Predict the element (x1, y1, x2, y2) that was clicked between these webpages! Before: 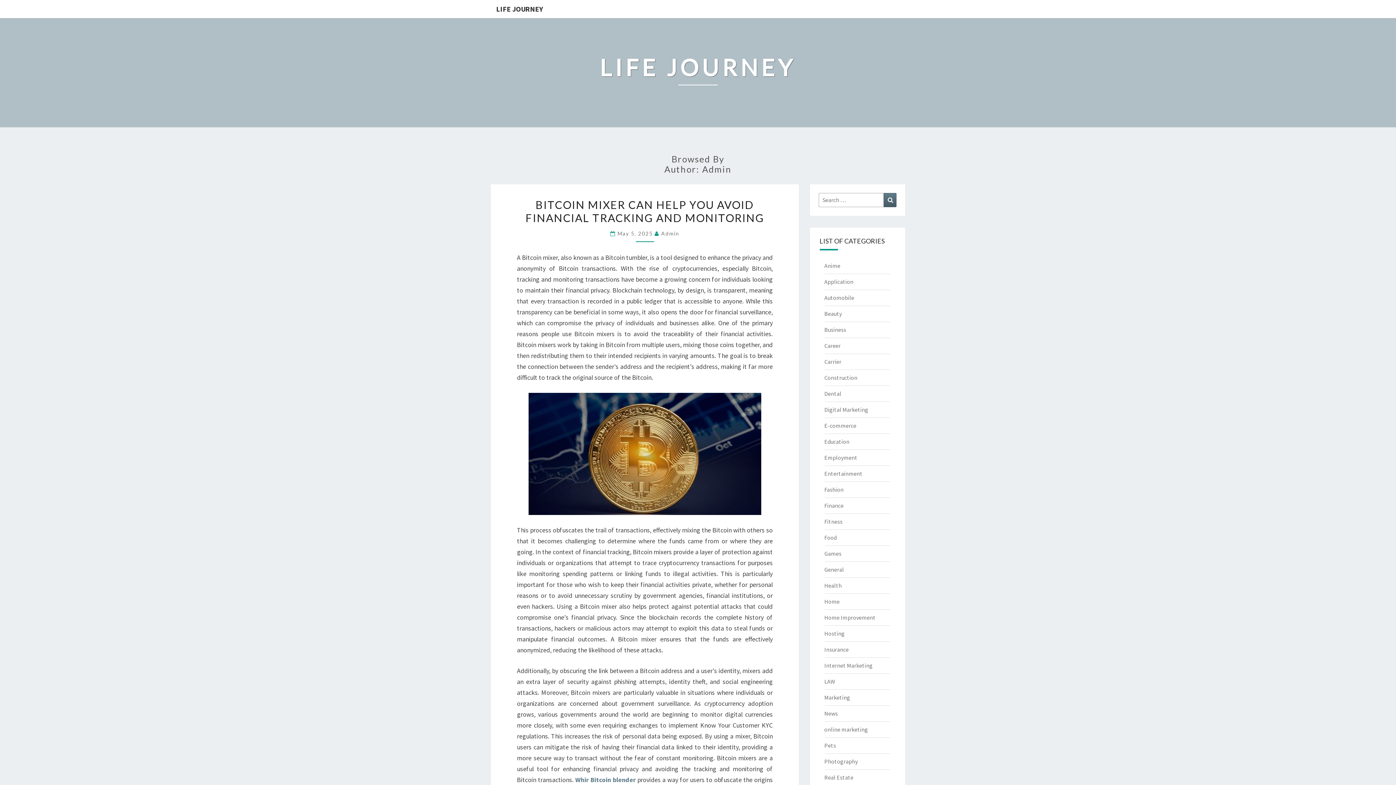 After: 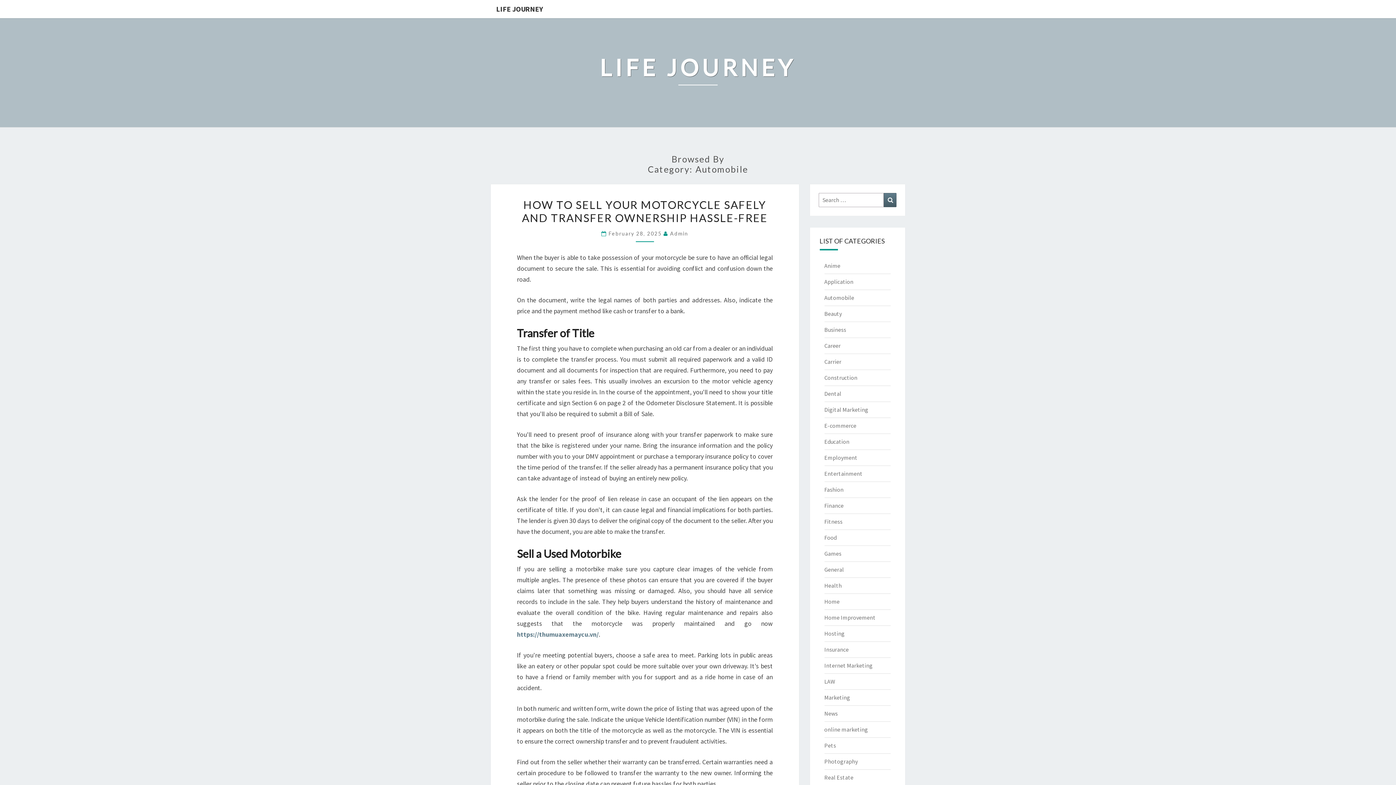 Action: bbox: (824, 294, 854, 301) label: Automobile